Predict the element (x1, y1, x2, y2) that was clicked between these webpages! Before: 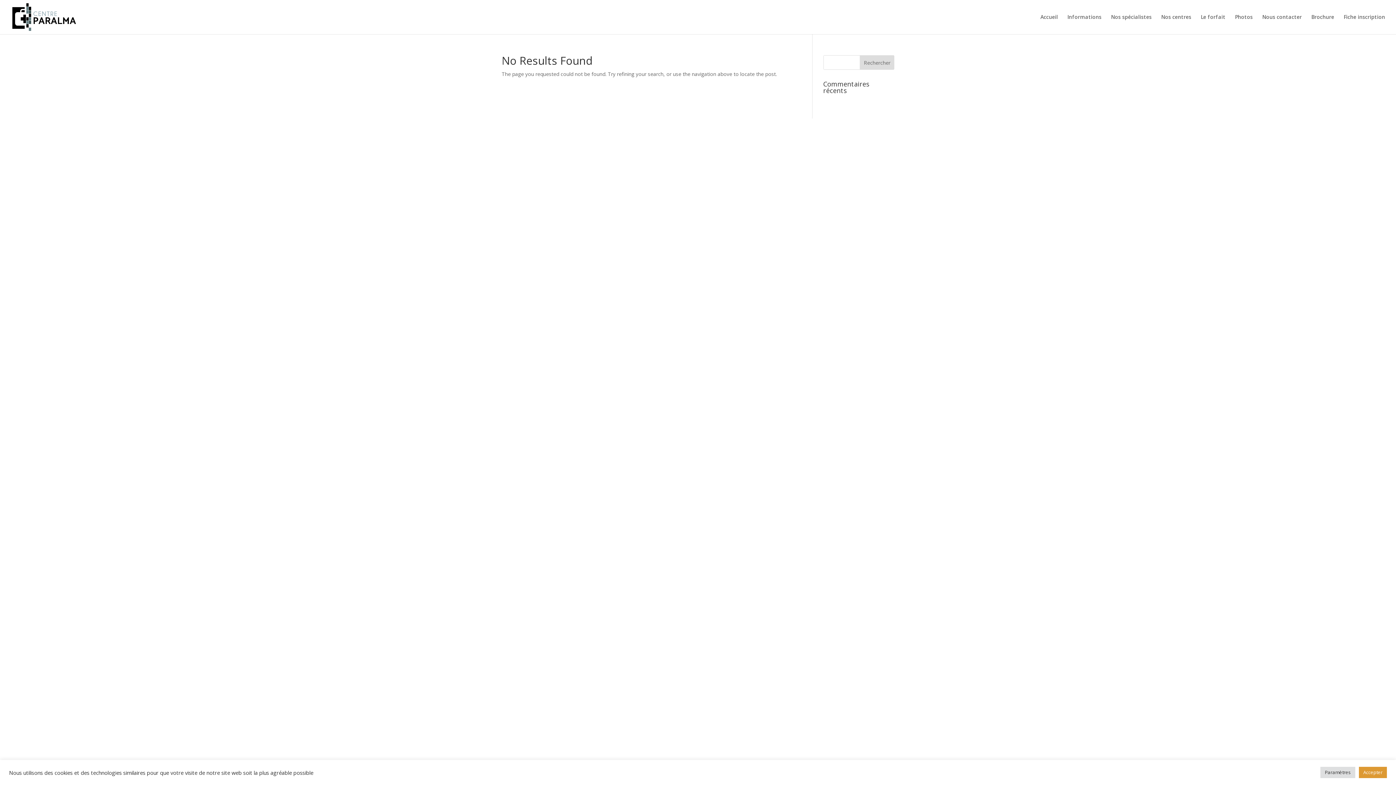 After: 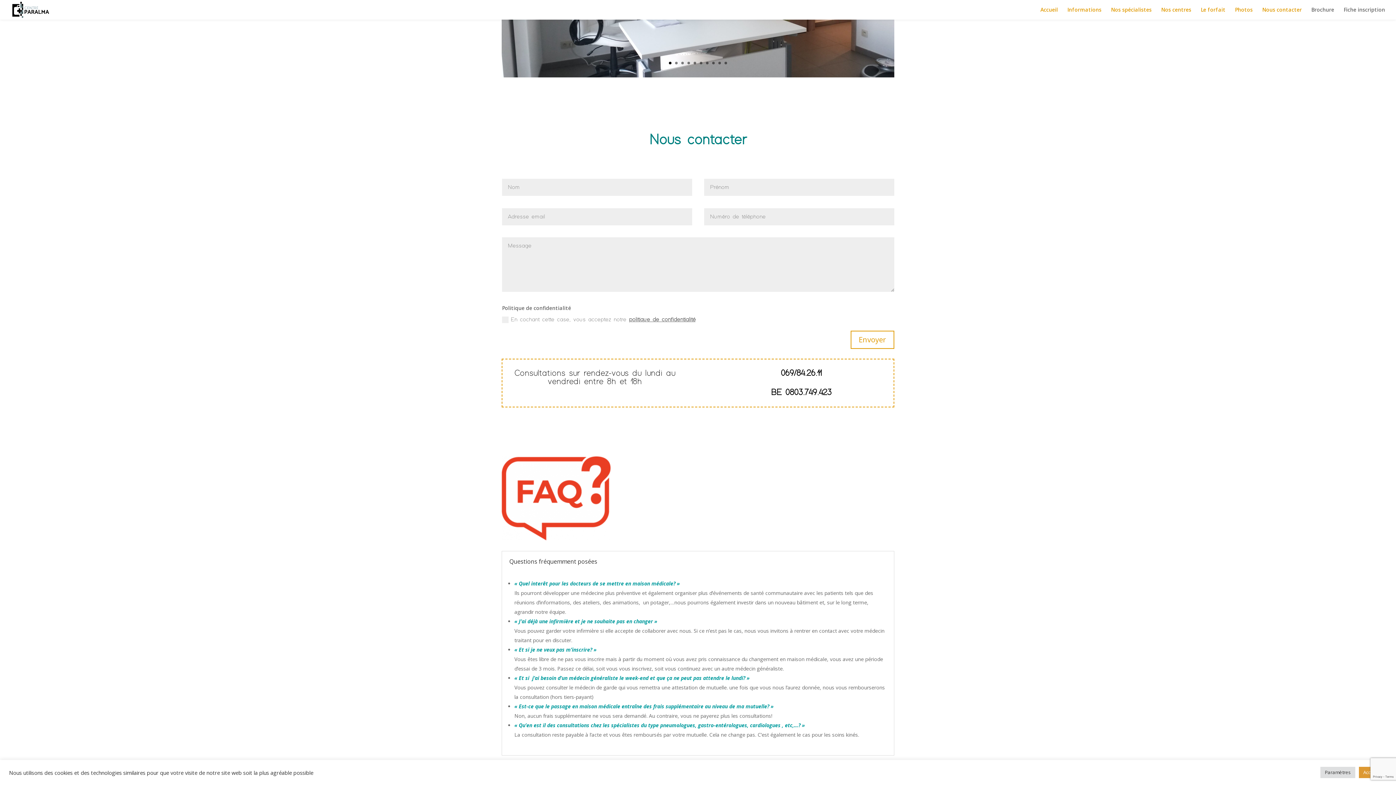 Action: label: Nous contacter bbox: (1262, 14, 1302, 34)